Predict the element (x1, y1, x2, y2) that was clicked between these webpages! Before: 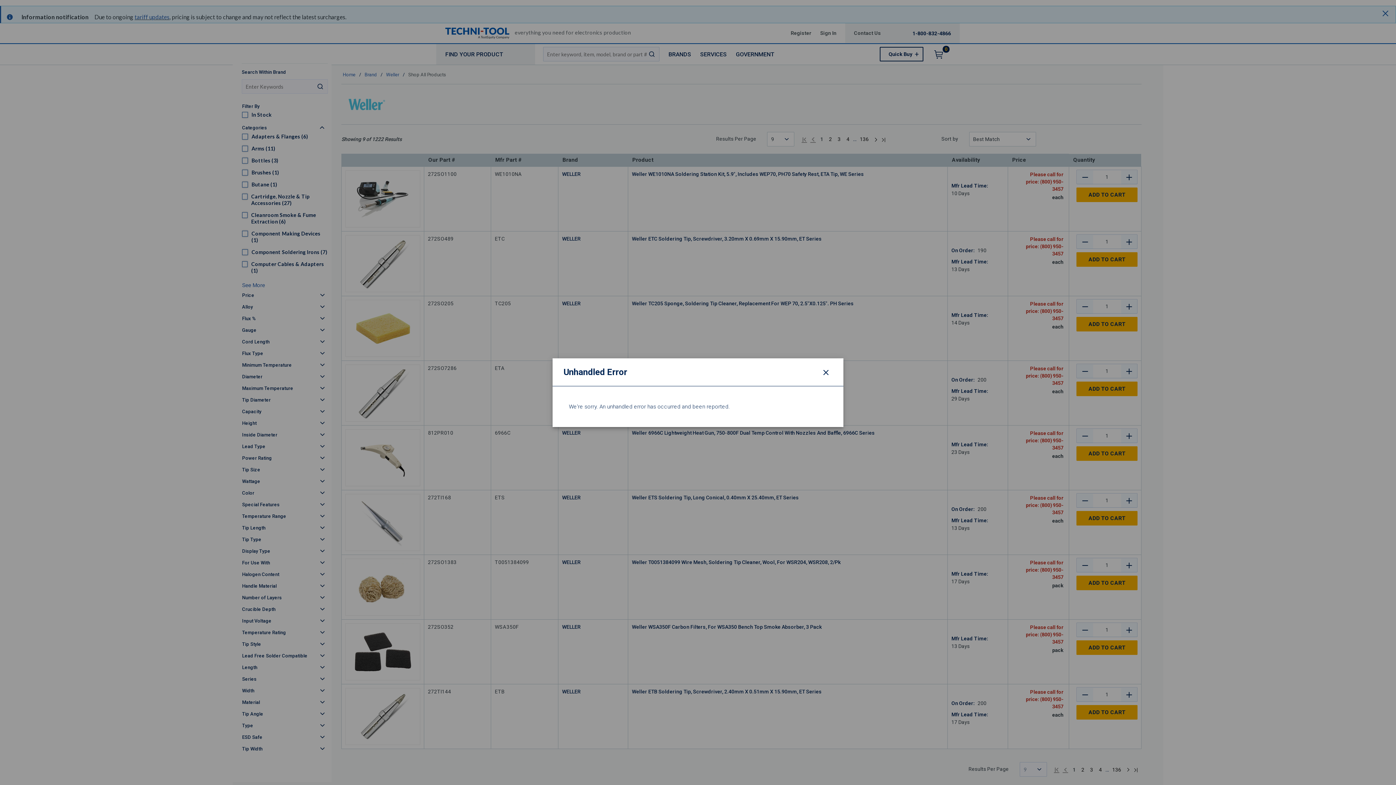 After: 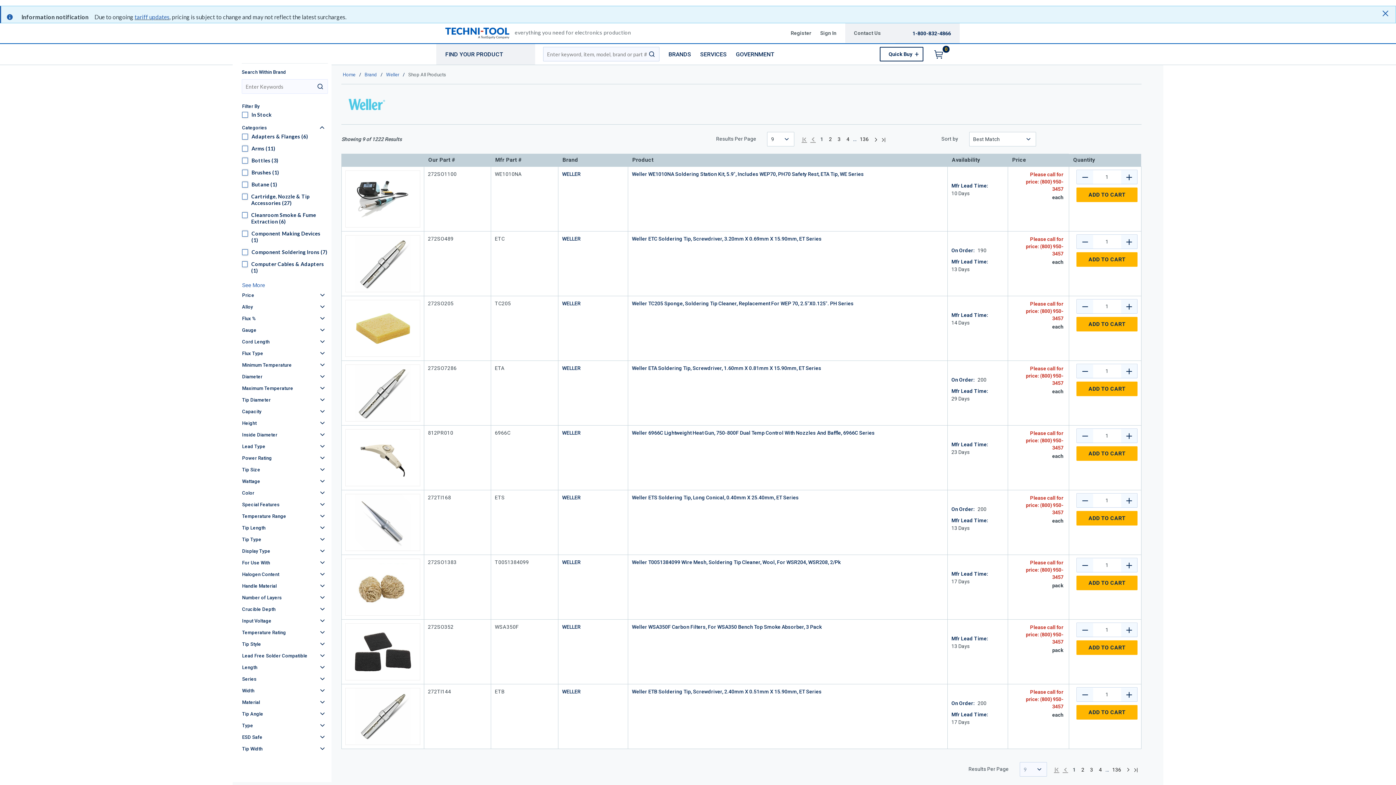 Action: label: Close modal bbox: (819, 365, 832, 378)